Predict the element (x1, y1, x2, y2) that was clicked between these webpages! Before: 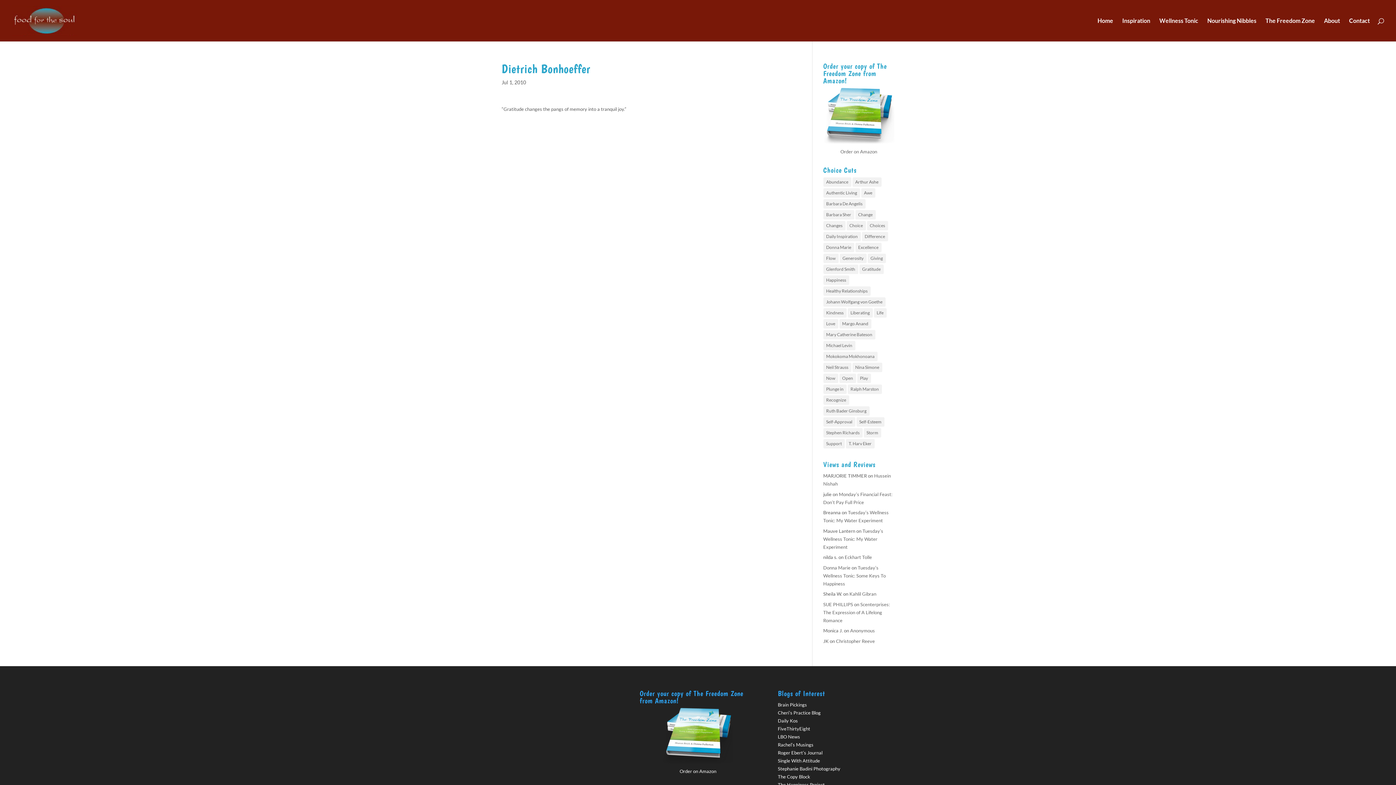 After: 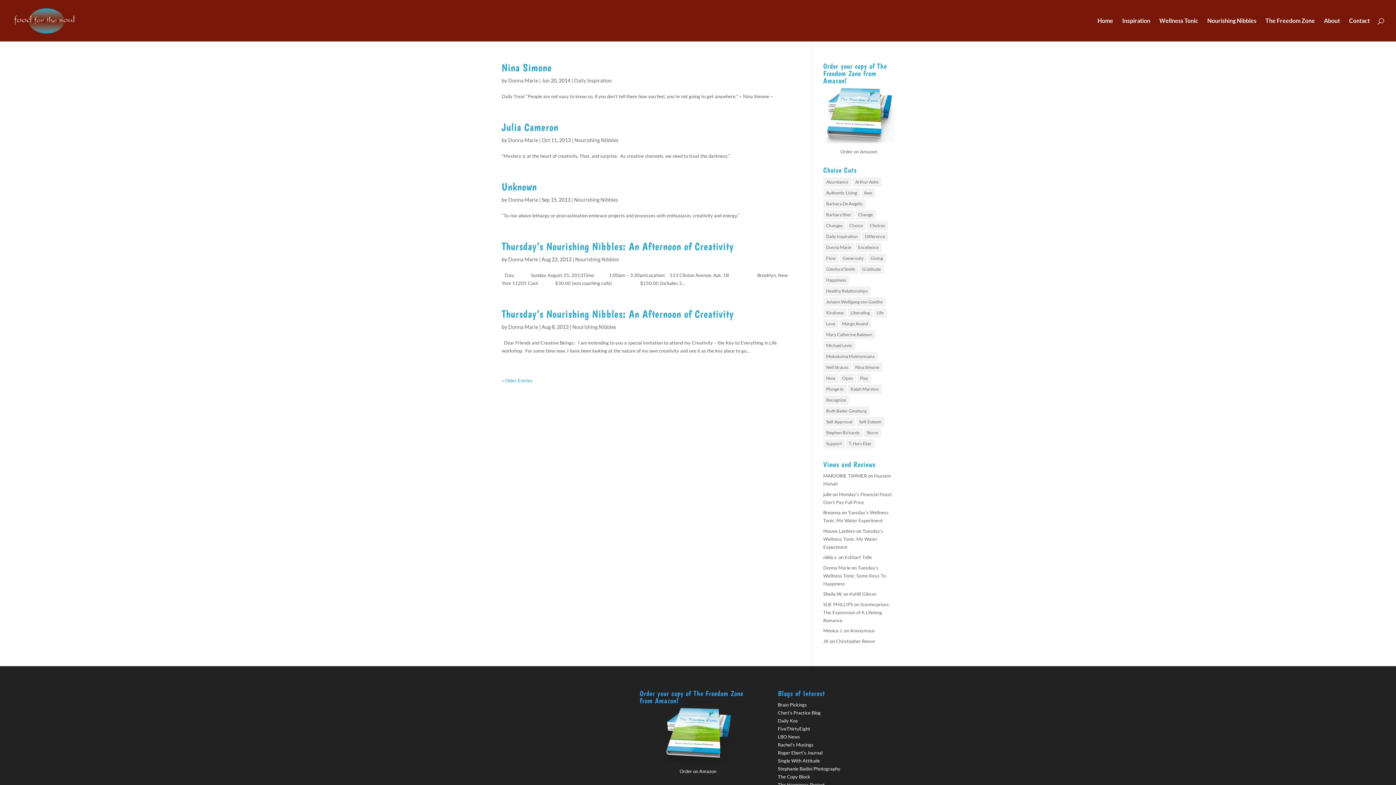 Action: bbox: (852, 363, 882, 372) label: Nina Simone (29 items)